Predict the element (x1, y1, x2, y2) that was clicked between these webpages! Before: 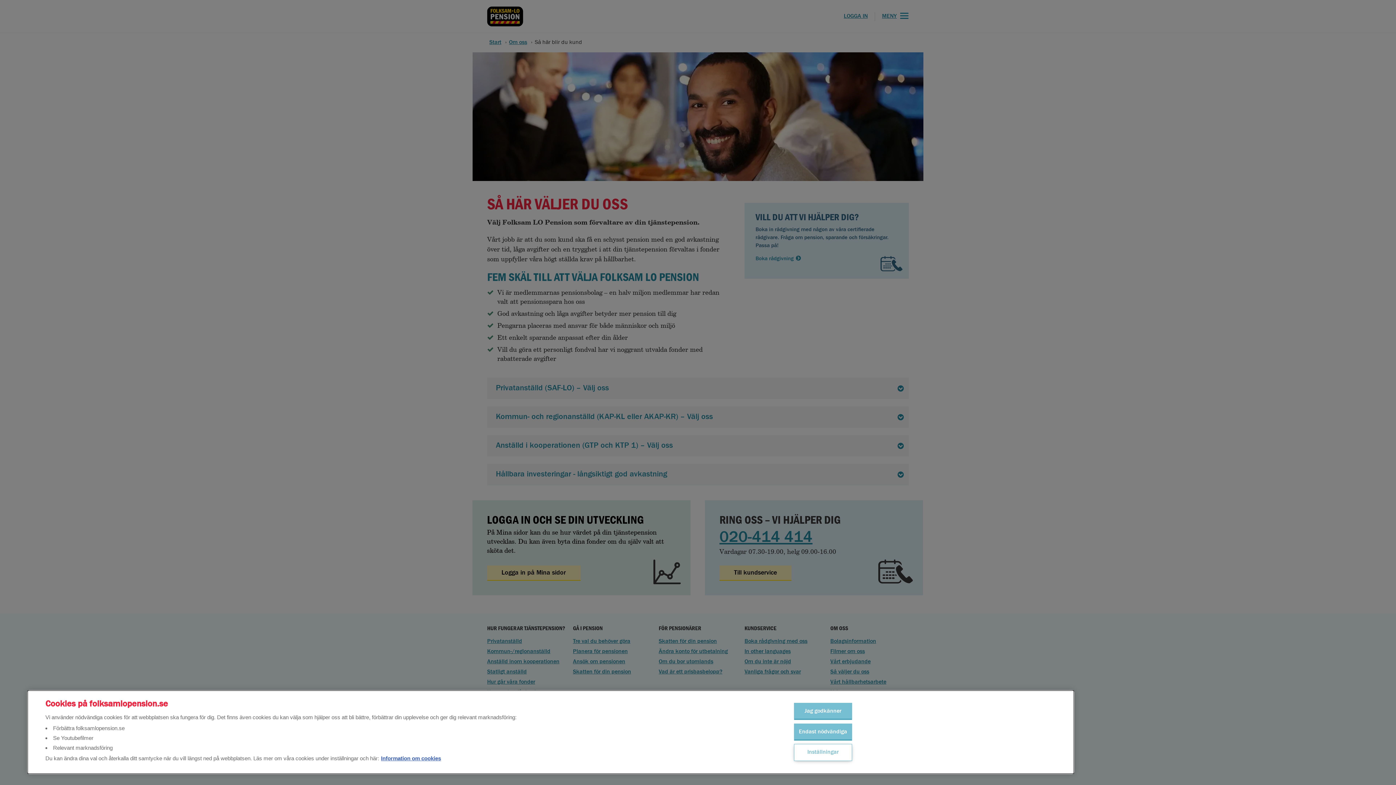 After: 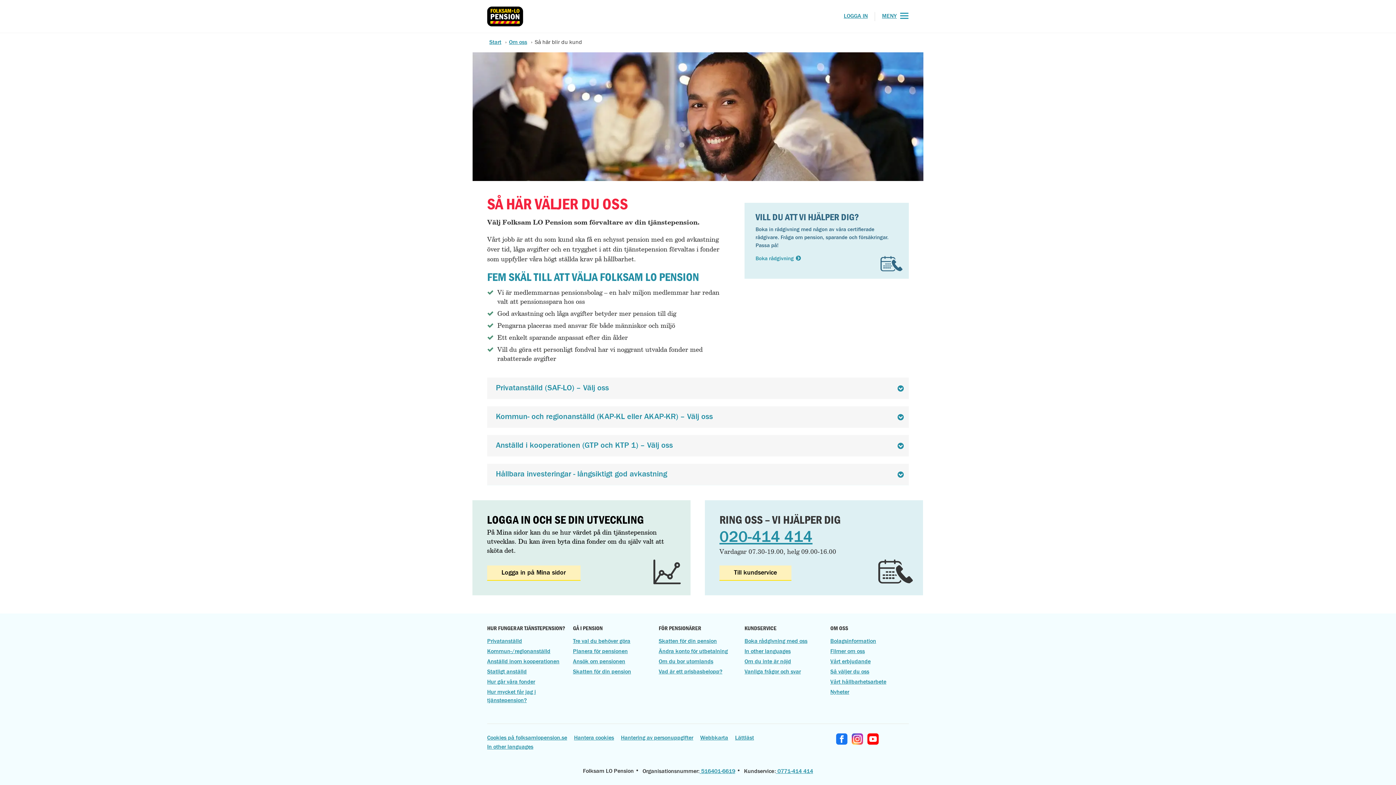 Action: bbox: (794, 703, 852, 720) label: Jag godkänner